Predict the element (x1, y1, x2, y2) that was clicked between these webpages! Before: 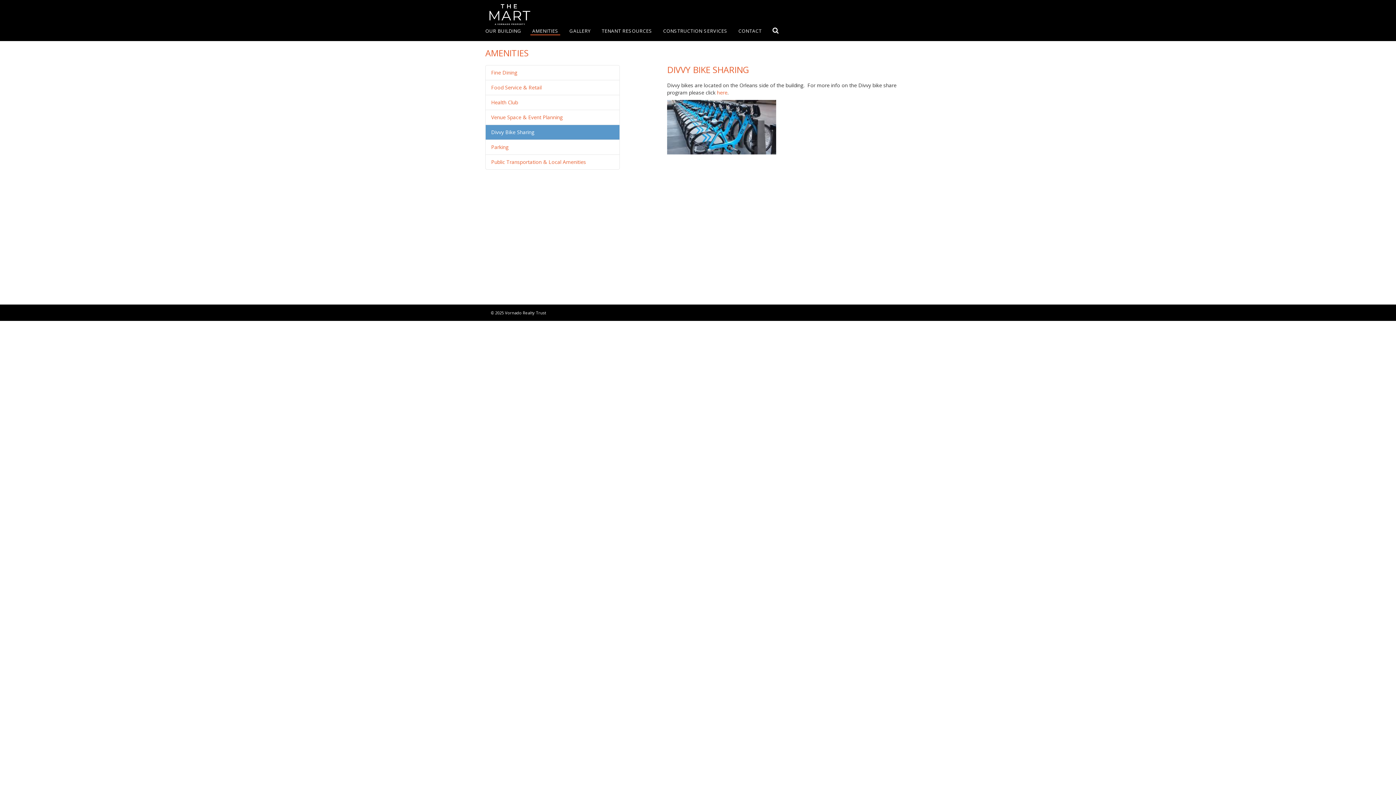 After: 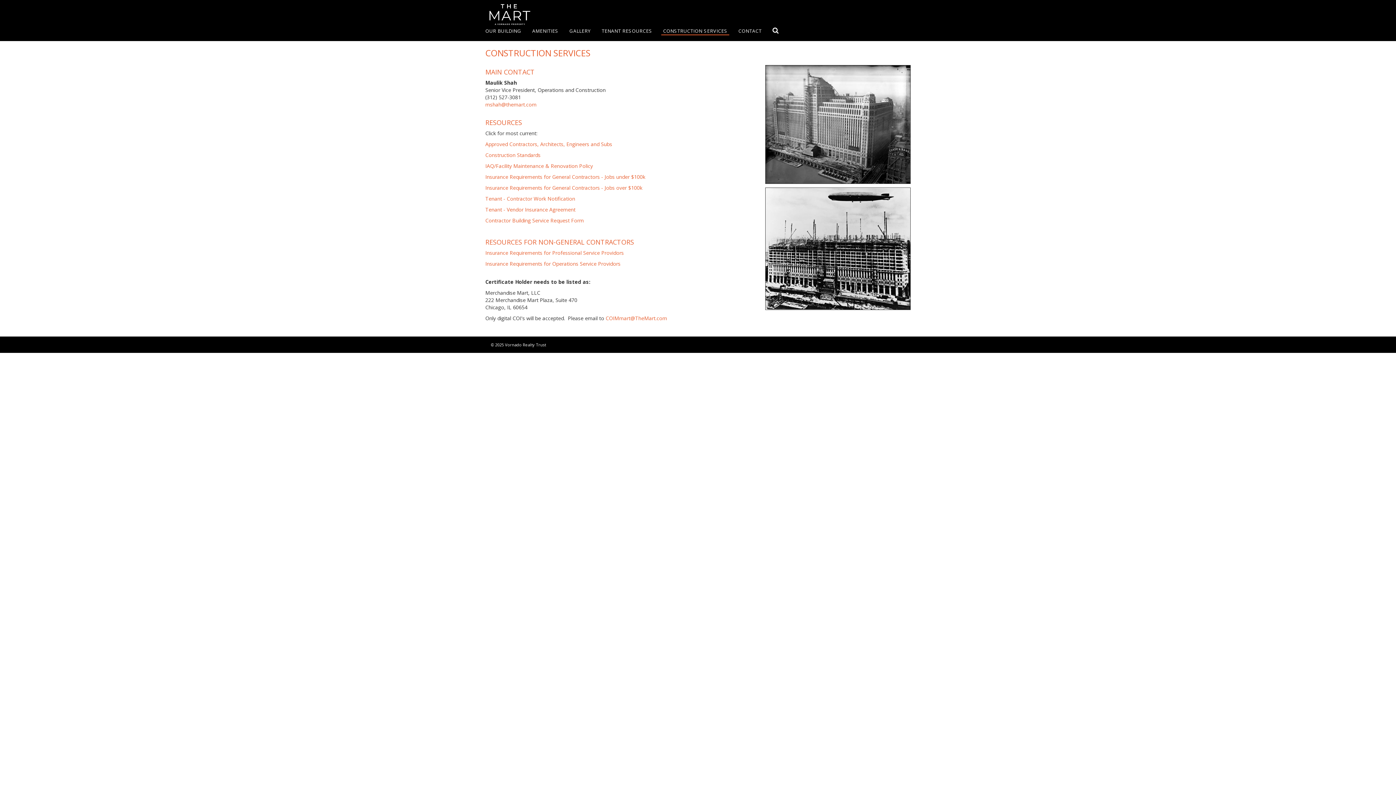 Action: label: CONSTRUCTION SERVICES bbox: (661, 23, 729, 41)